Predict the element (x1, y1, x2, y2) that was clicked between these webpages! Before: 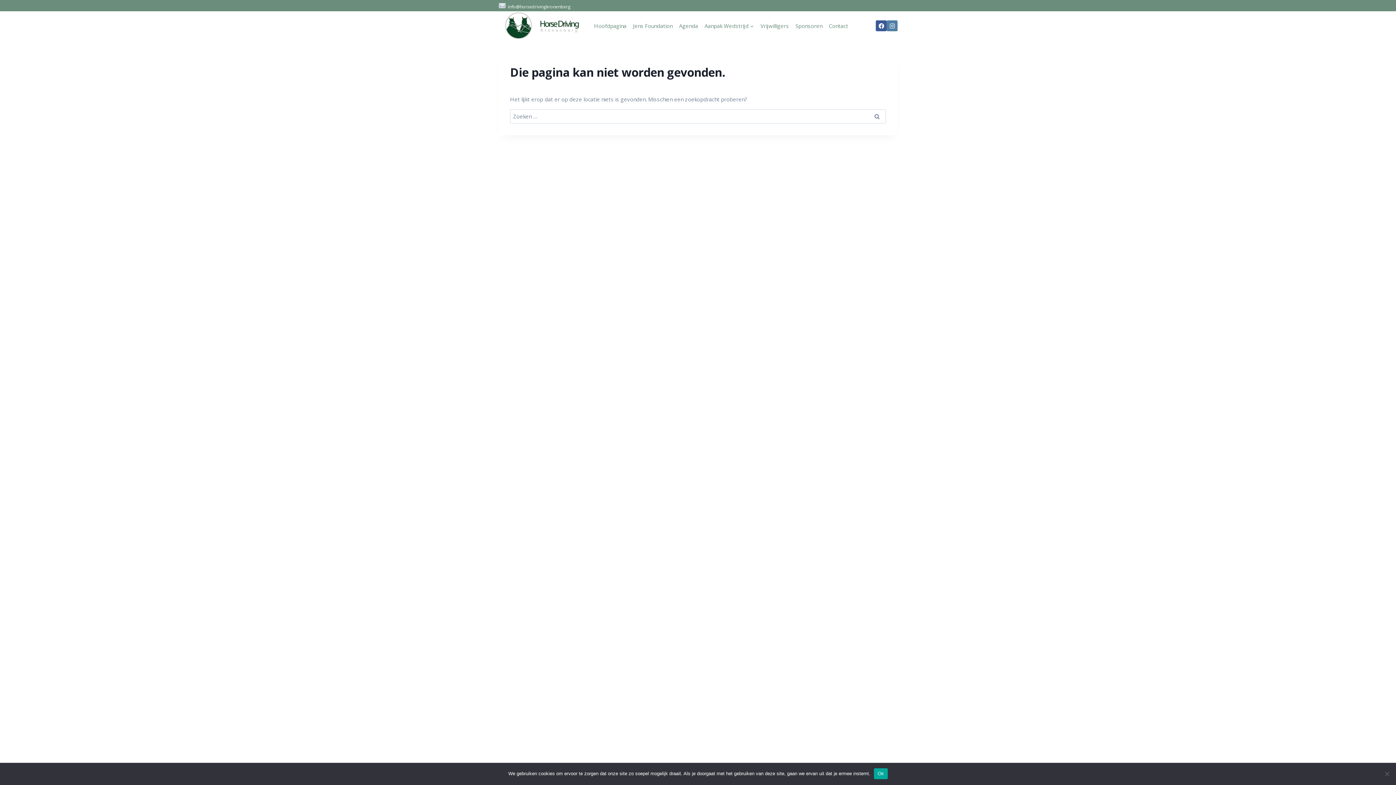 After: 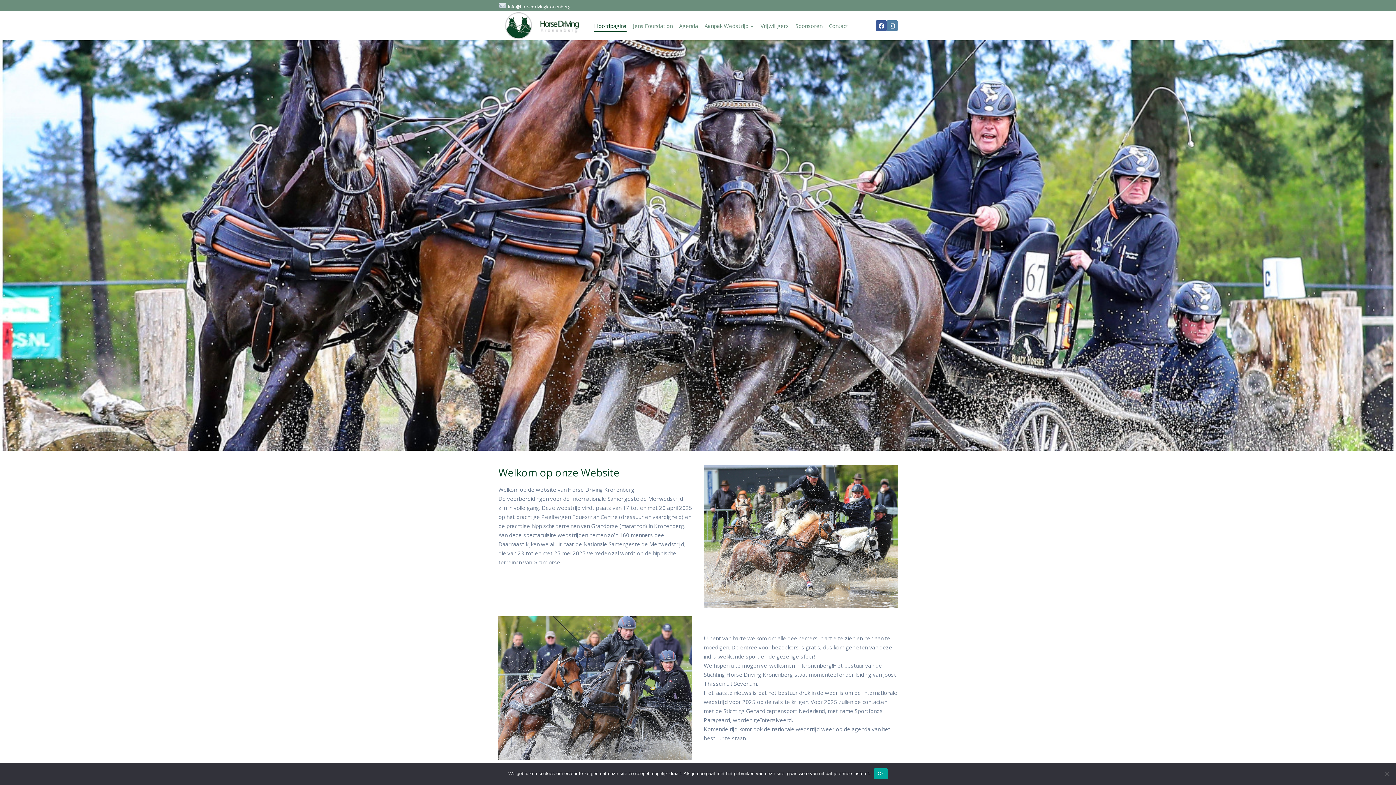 Action: bbox: (498, 12, 587, 39)